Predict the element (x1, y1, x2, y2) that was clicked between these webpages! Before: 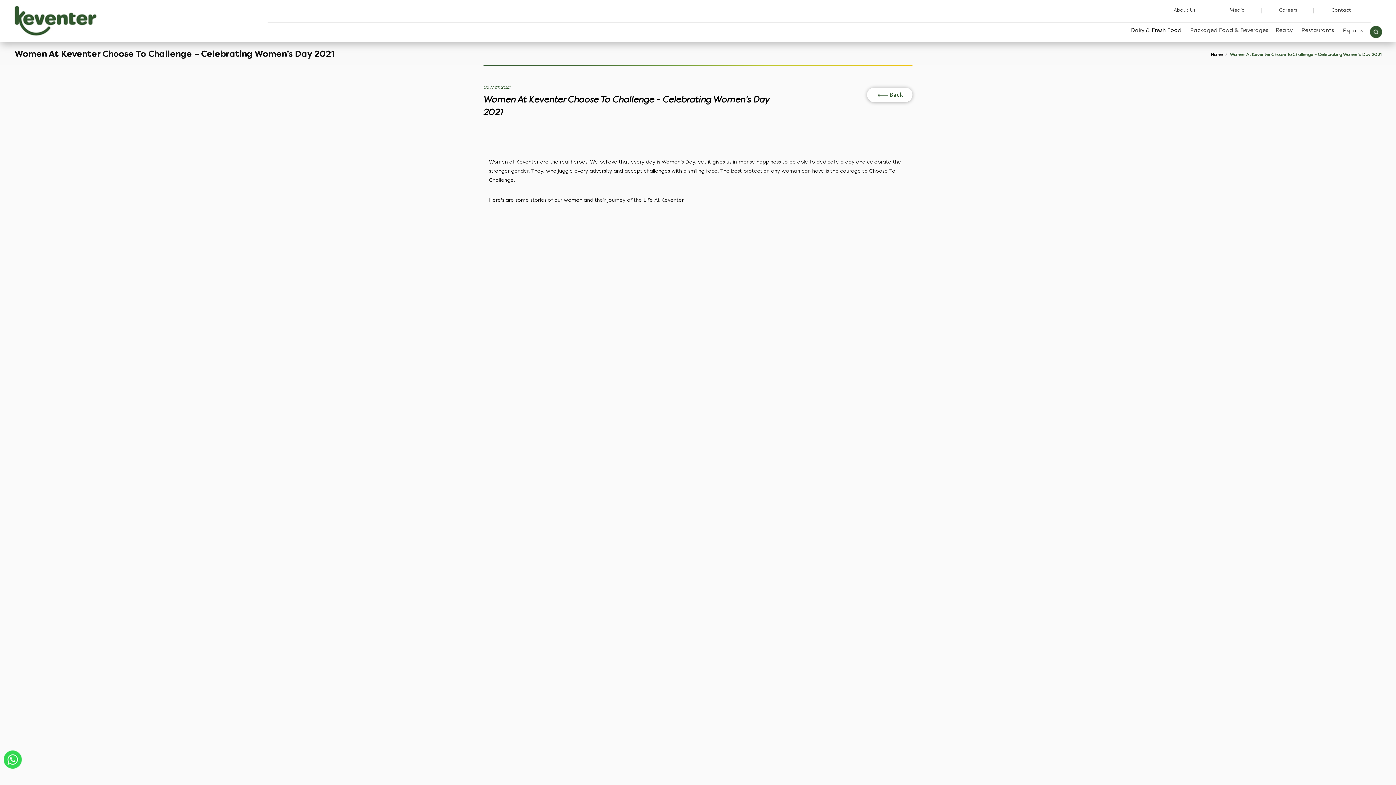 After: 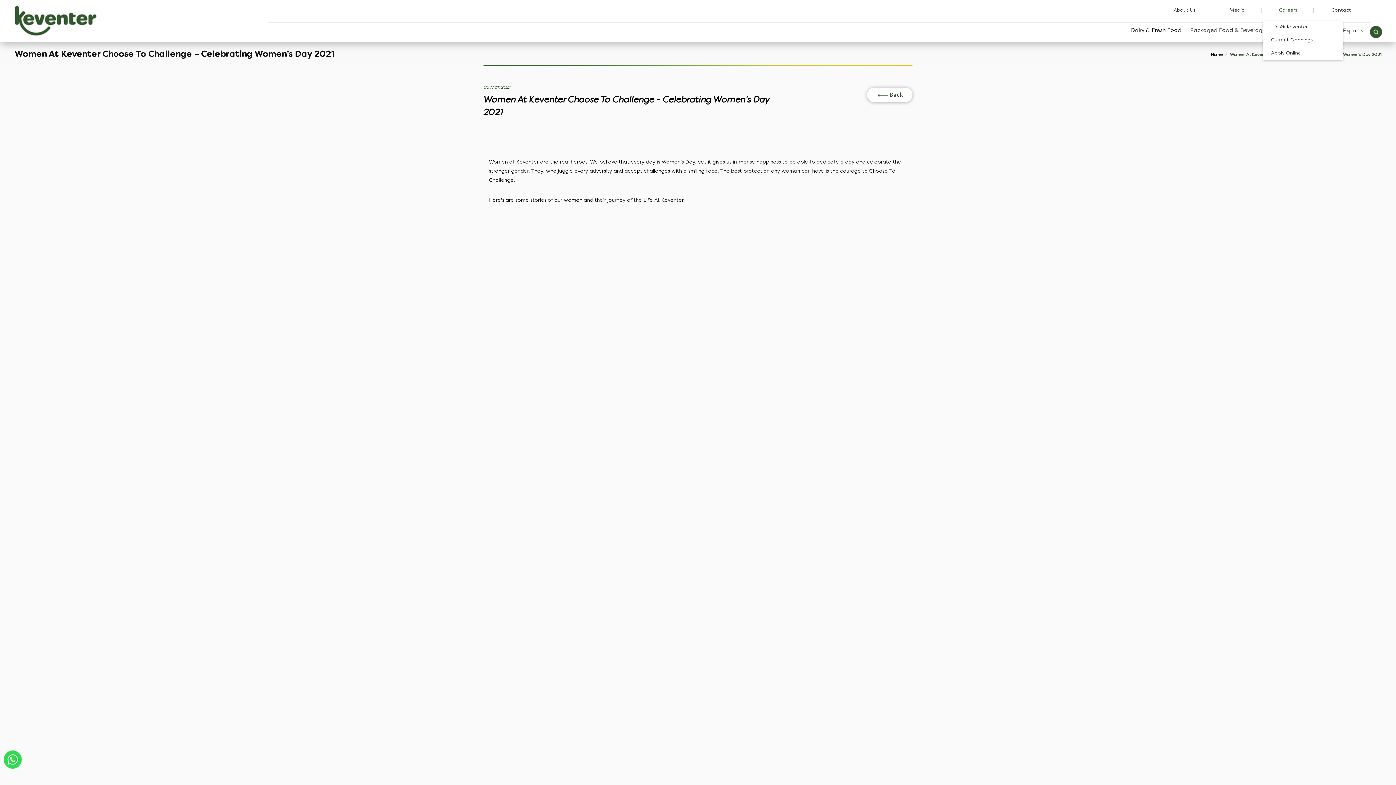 Action: label: Careers bbox: (1263, 0, 1314, 21)